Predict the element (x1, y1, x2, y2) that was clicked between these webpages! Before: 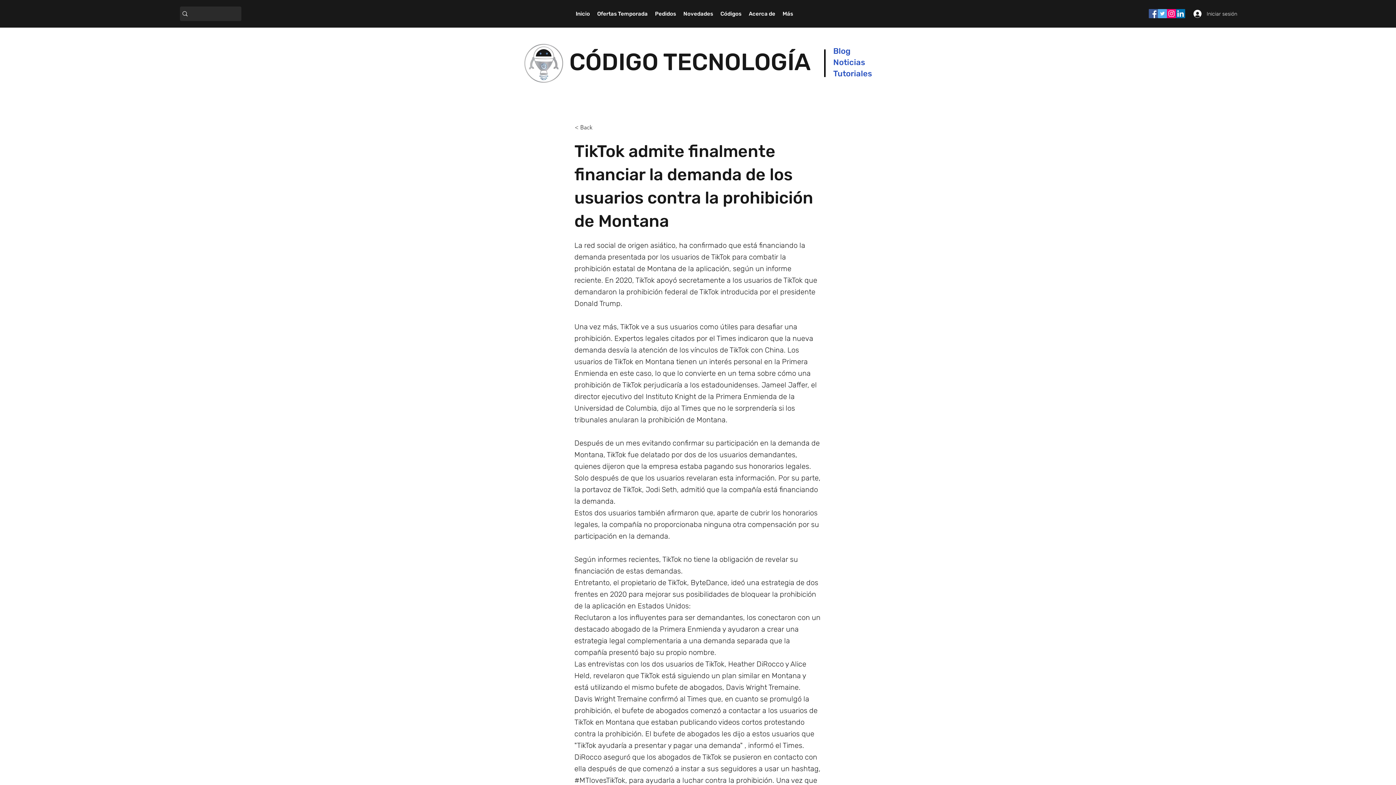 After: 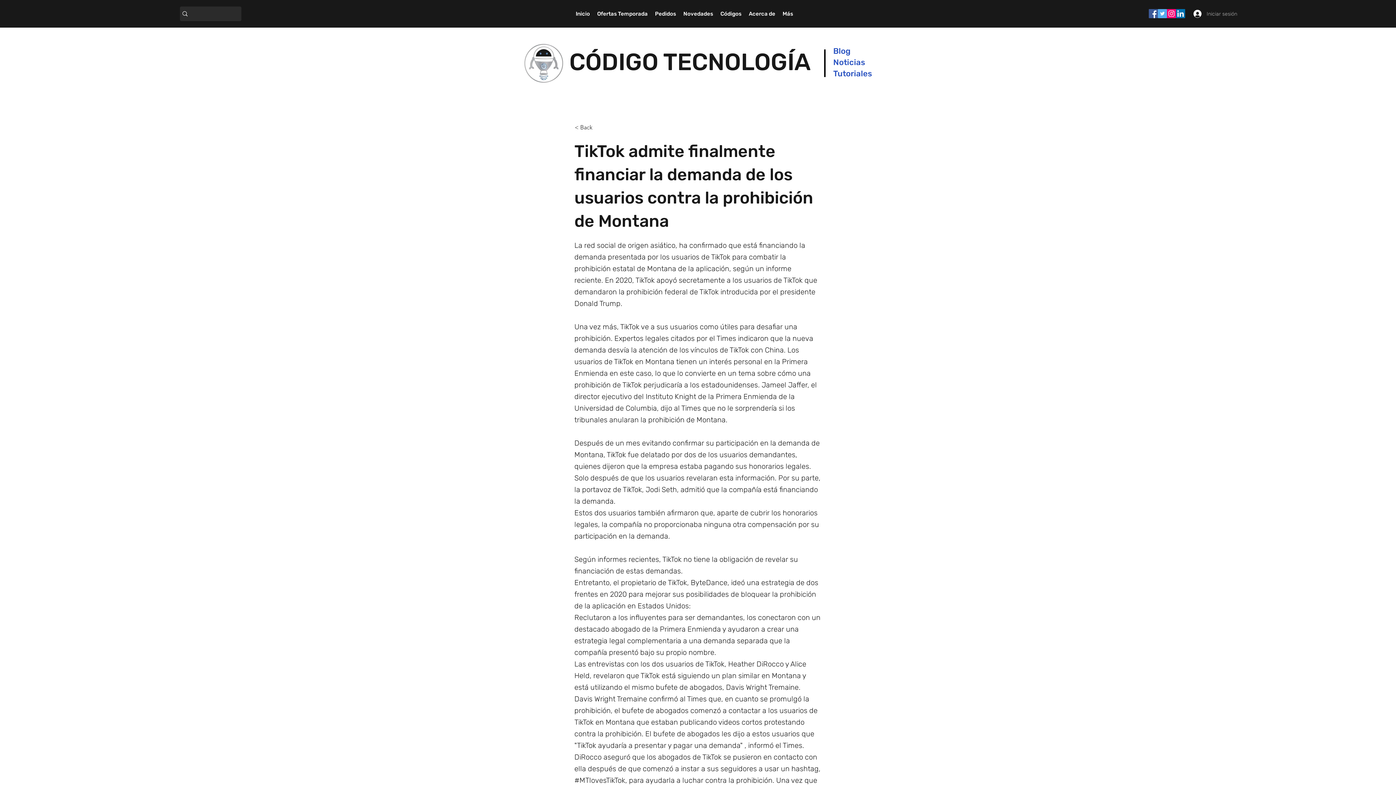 Action: bbox: (1188, 7, 1229, 20) label: Iniciar sesión